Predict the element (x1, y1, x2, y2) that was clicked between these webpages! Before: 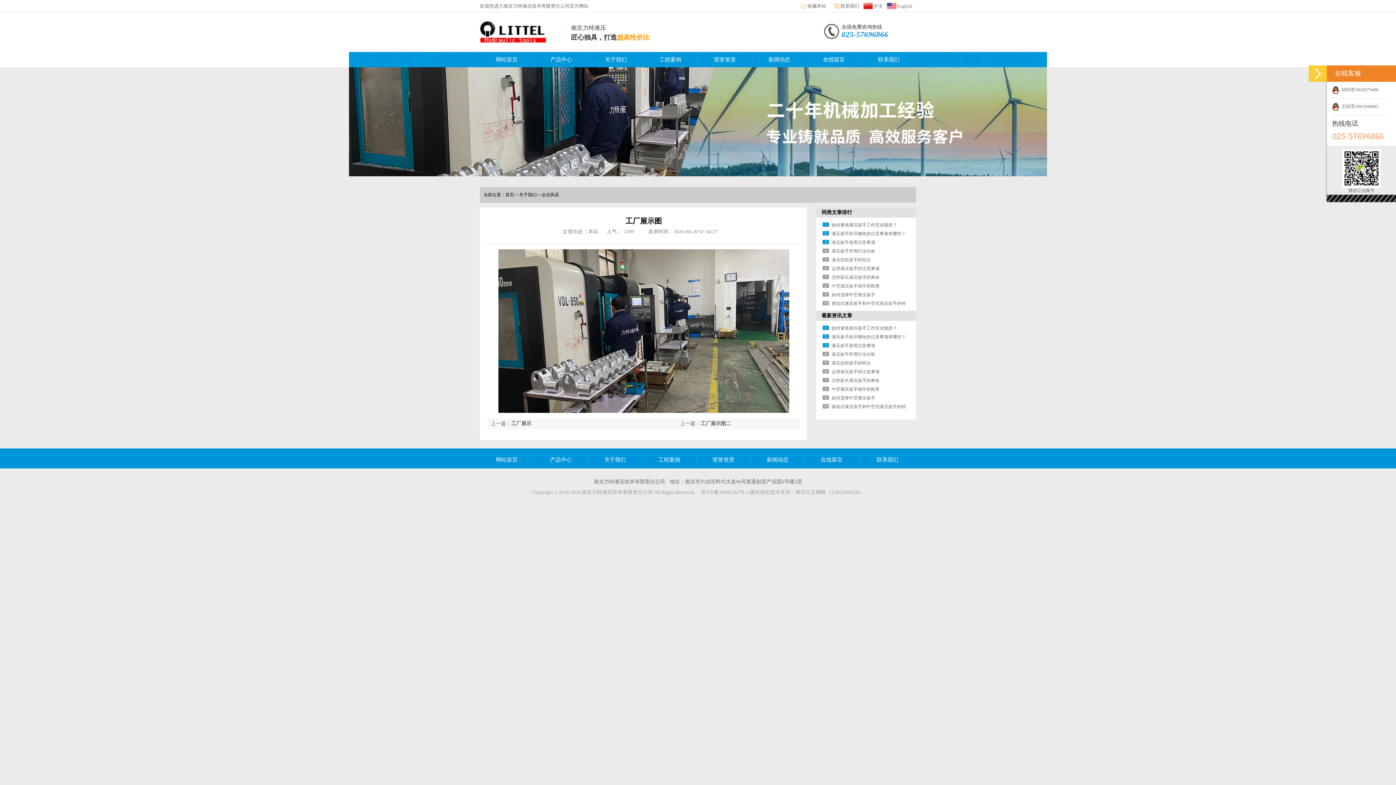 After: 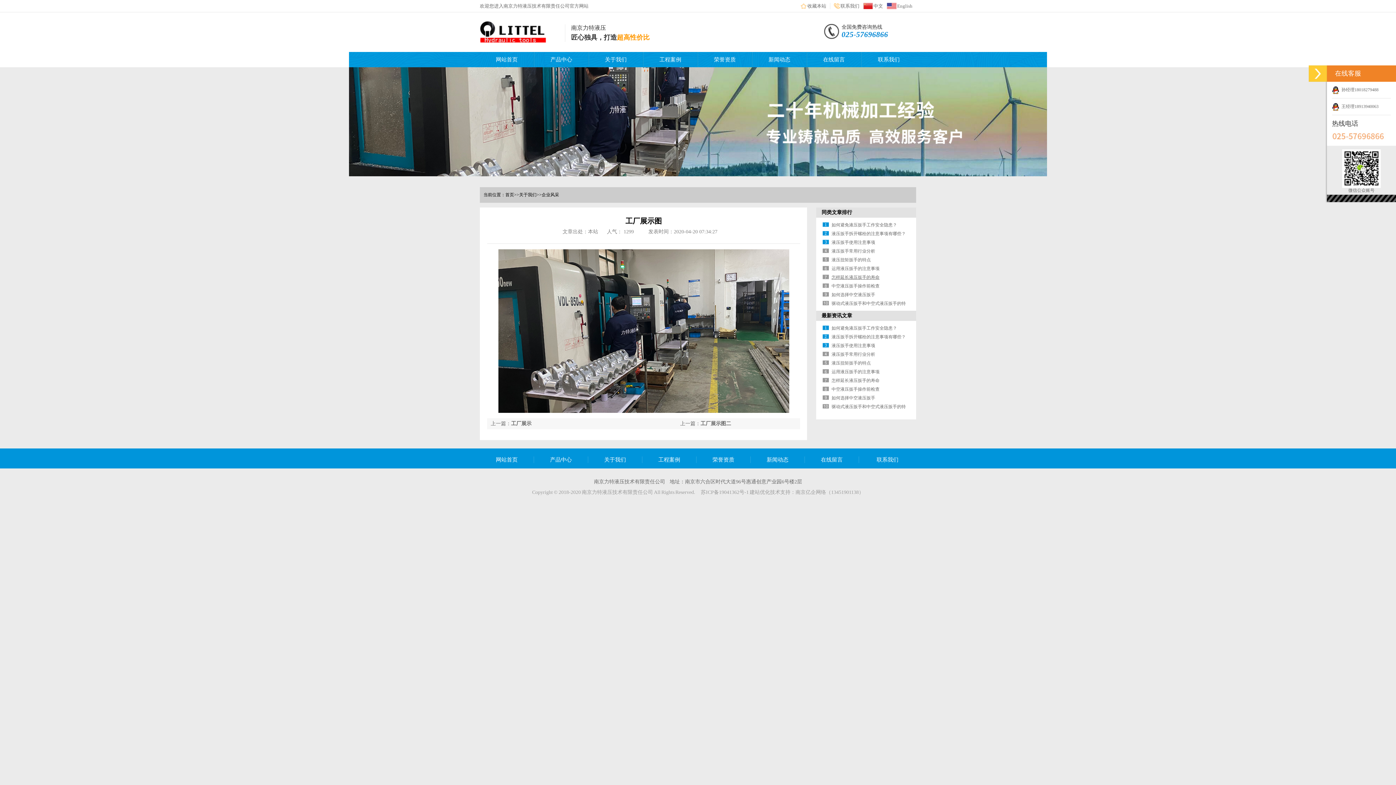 Action: label: 怎样延长液压扳手的寿命 bbox: (831, 274, 879, 280)